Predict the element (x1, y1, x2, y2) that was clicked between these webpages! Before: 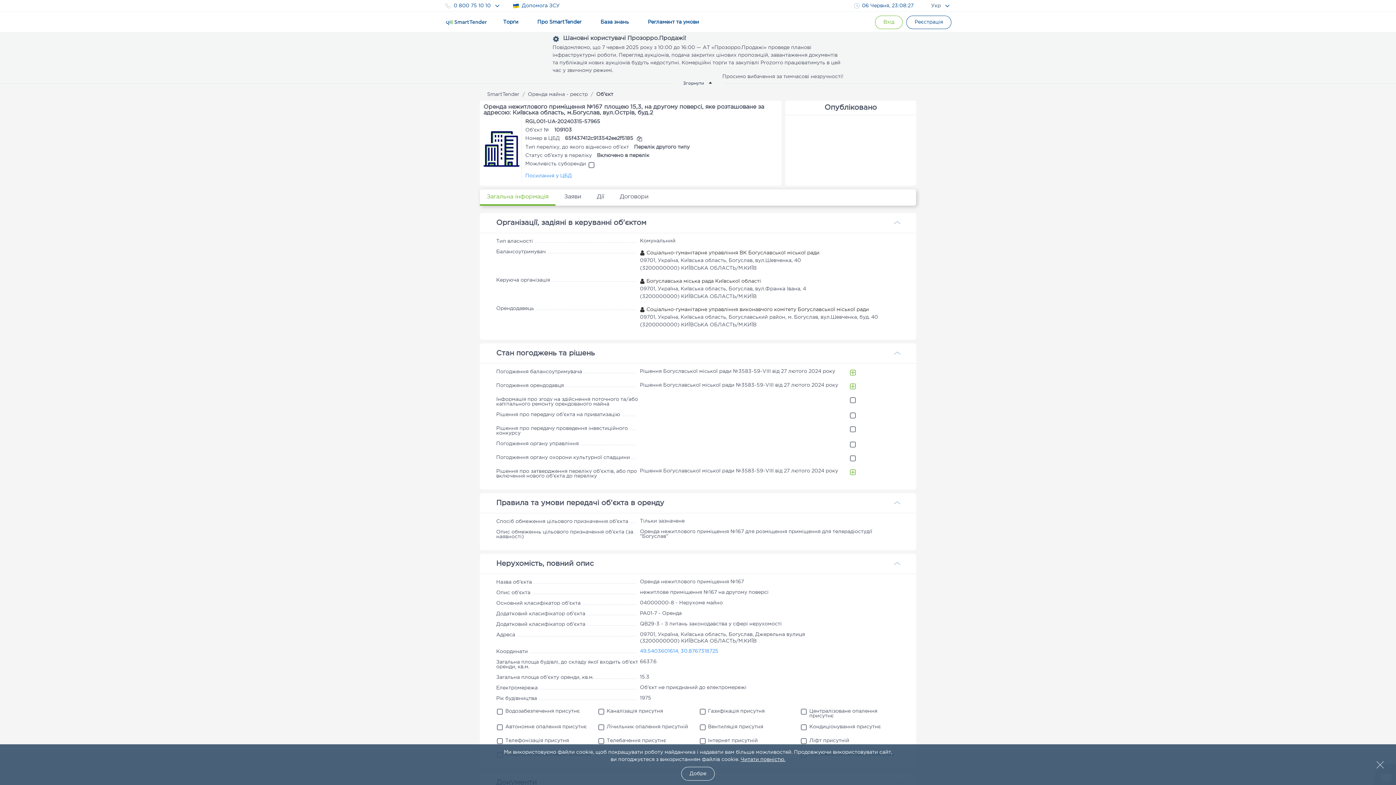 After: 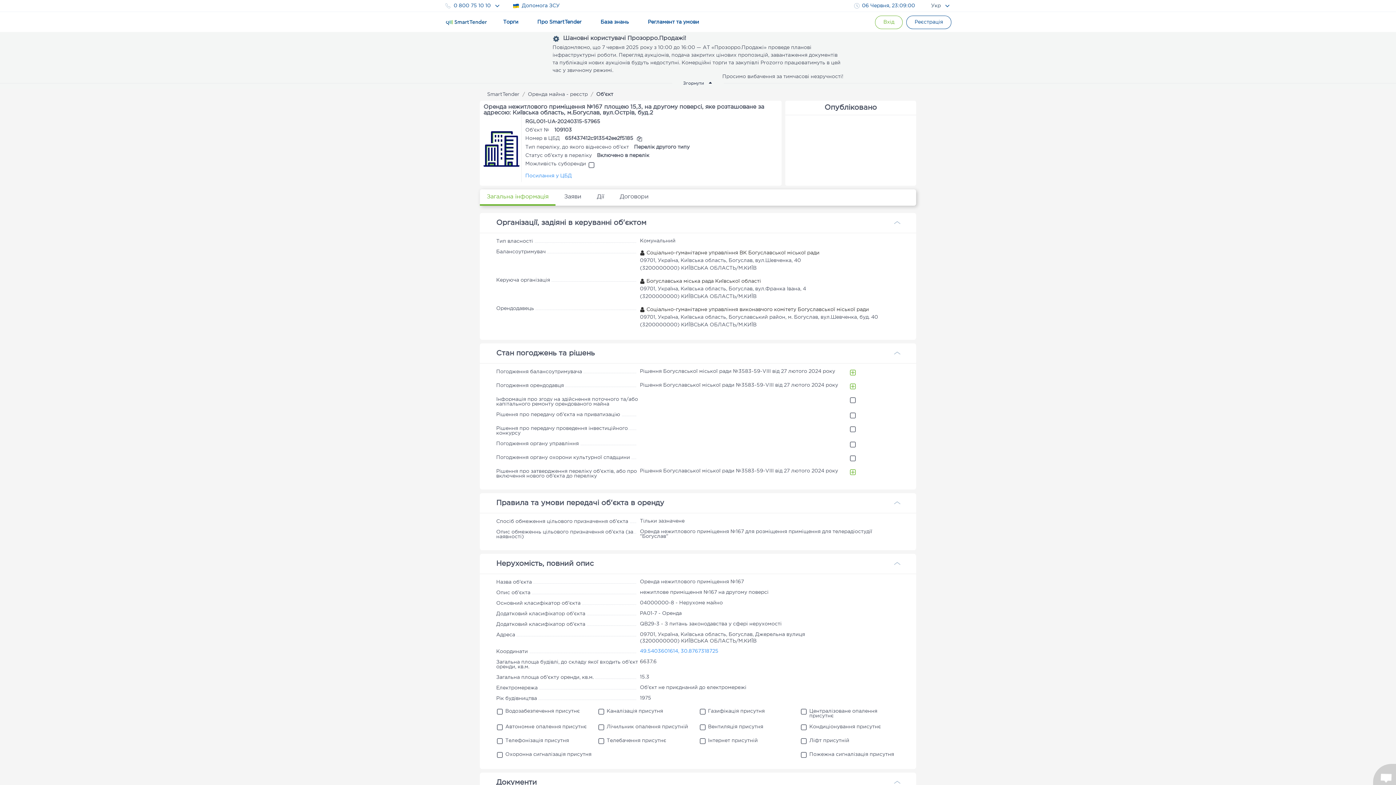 Action: bbox: (681, 767, 714, 781) label: Добре